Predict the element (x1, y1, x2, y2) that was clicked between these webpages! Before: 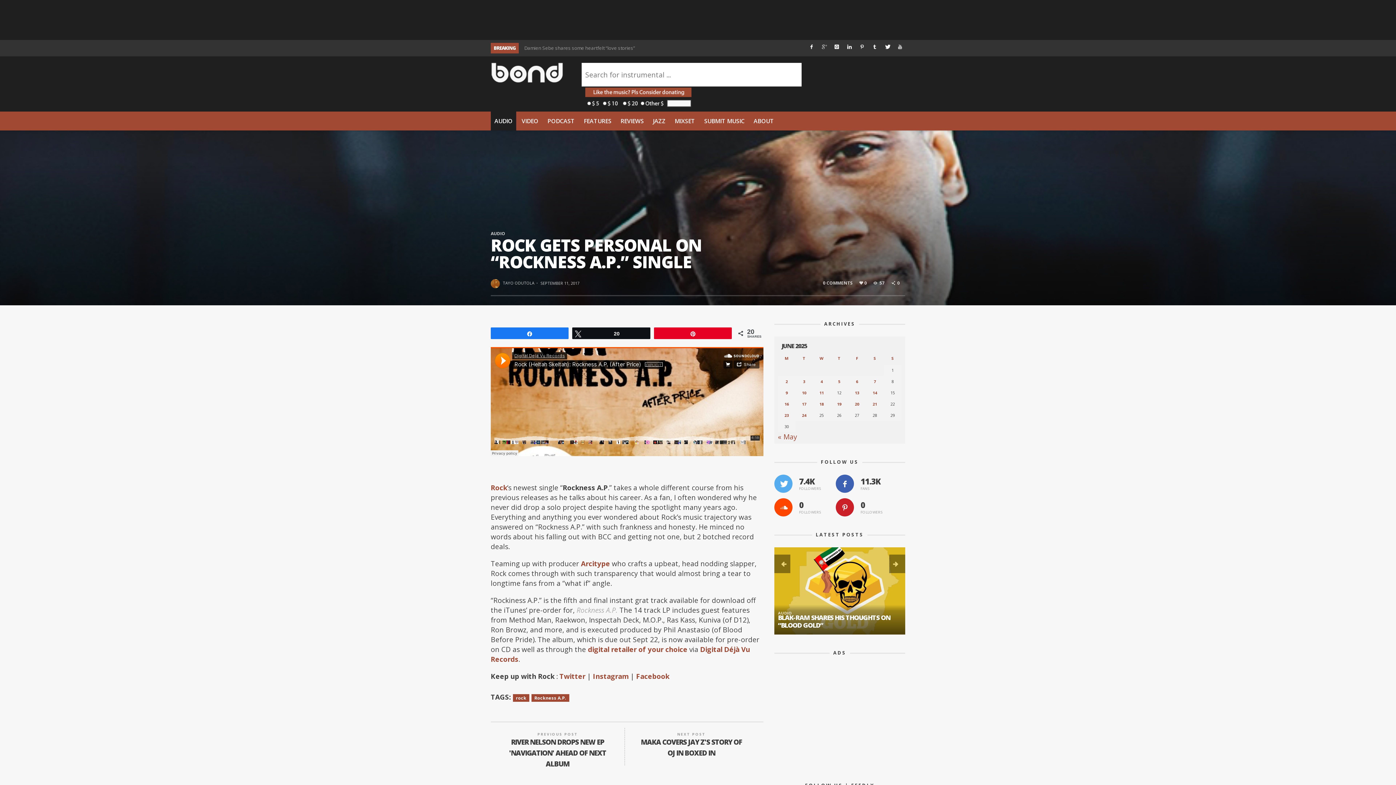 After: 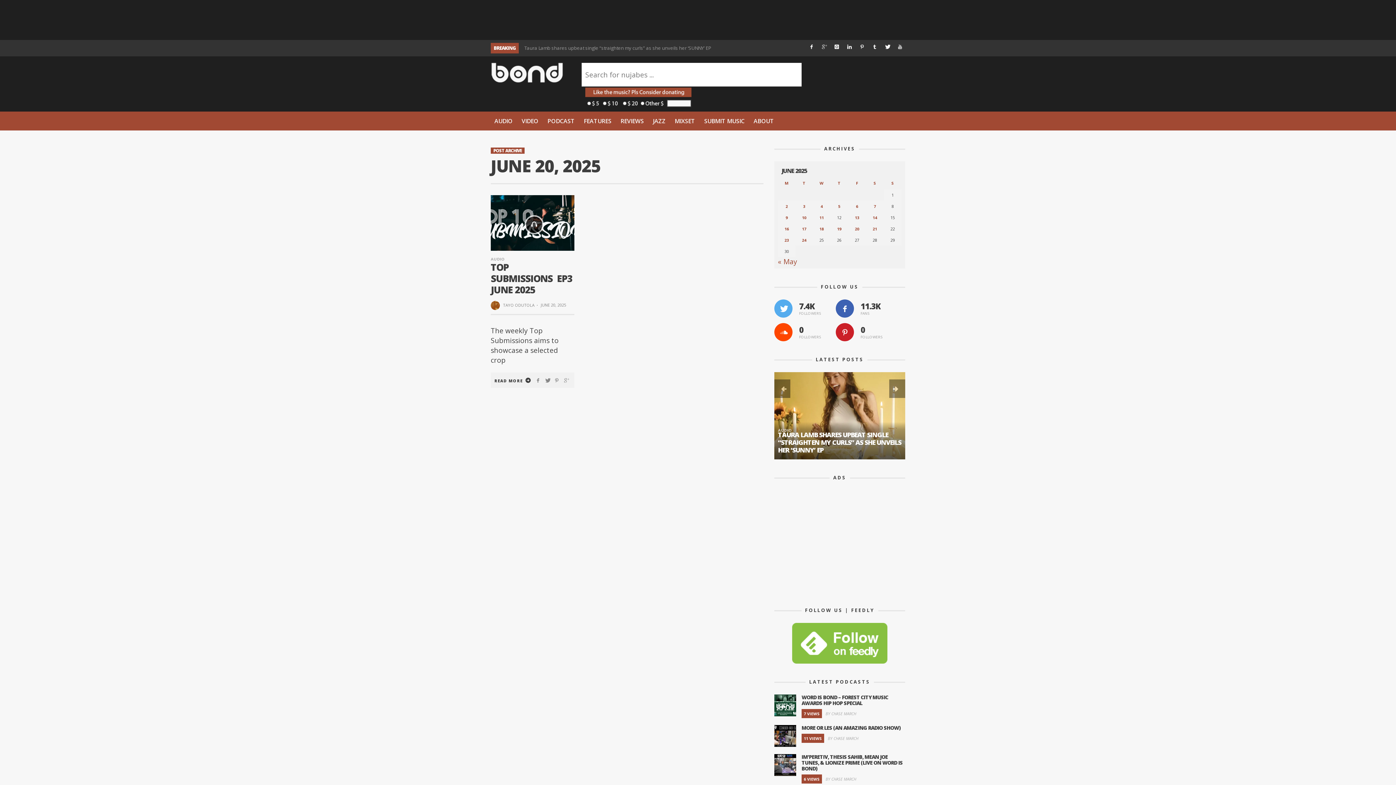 Action: label: Posts published on June 20, 2025 bbox: (851, 401, 863, 406)